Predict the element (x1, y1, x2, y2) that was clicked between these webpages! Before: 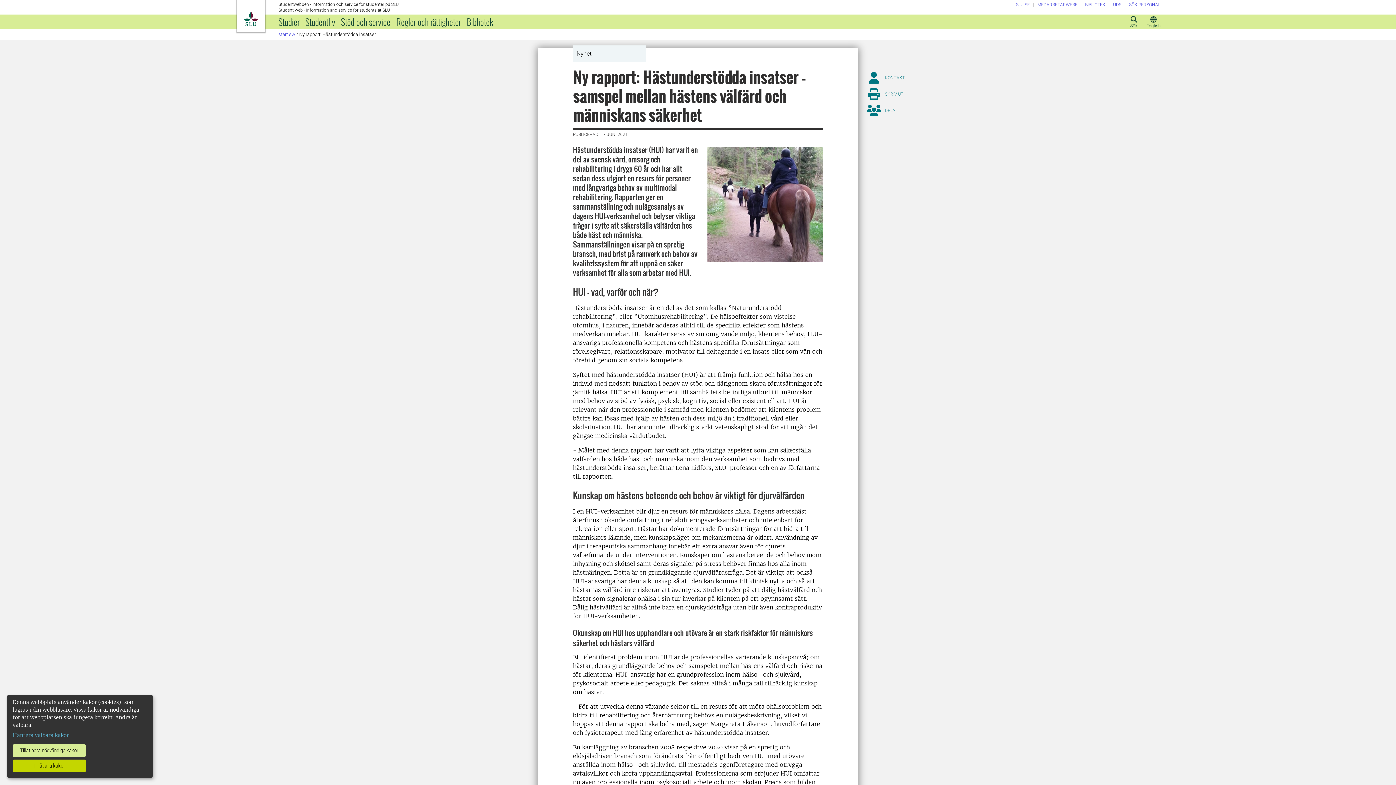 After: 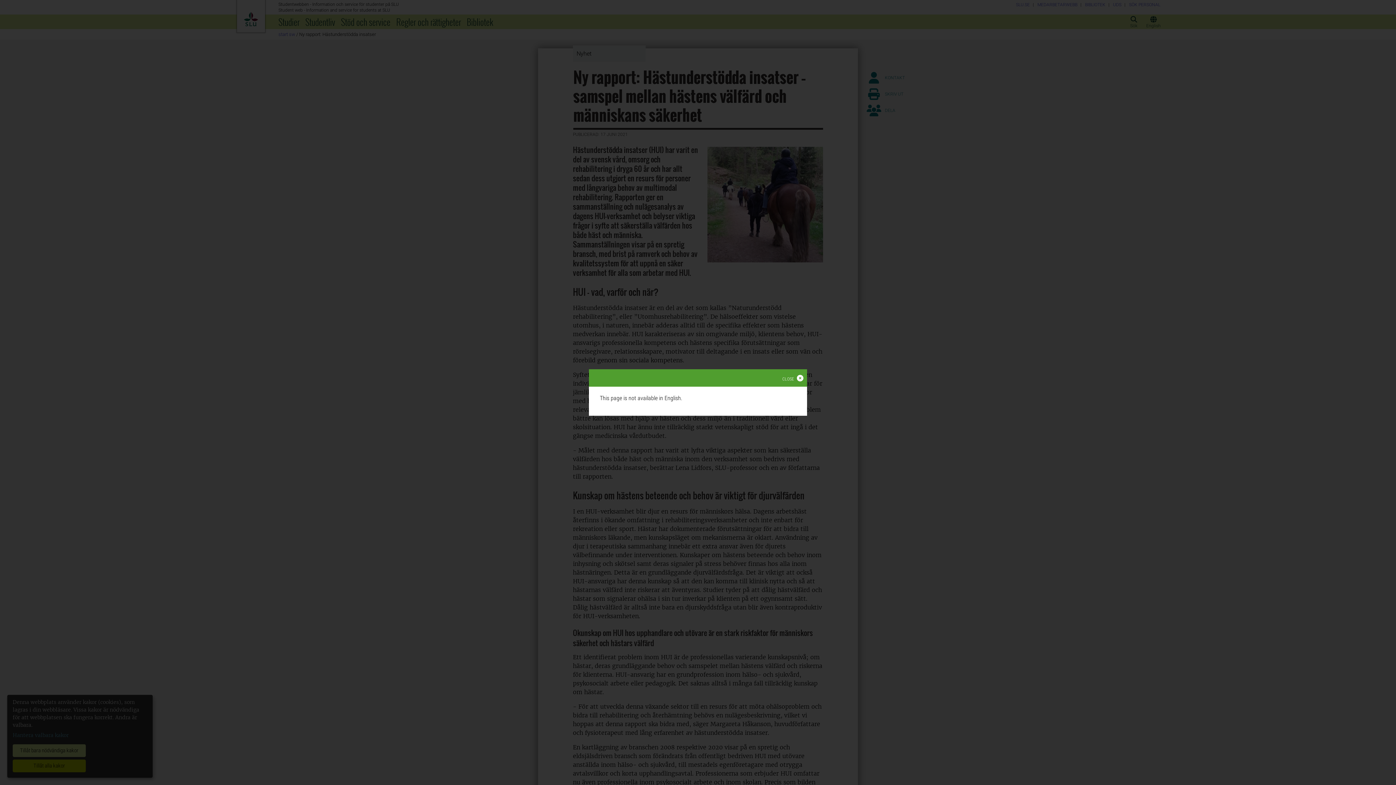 Action: label: English bbox: (1143, 14, 1163, 29)